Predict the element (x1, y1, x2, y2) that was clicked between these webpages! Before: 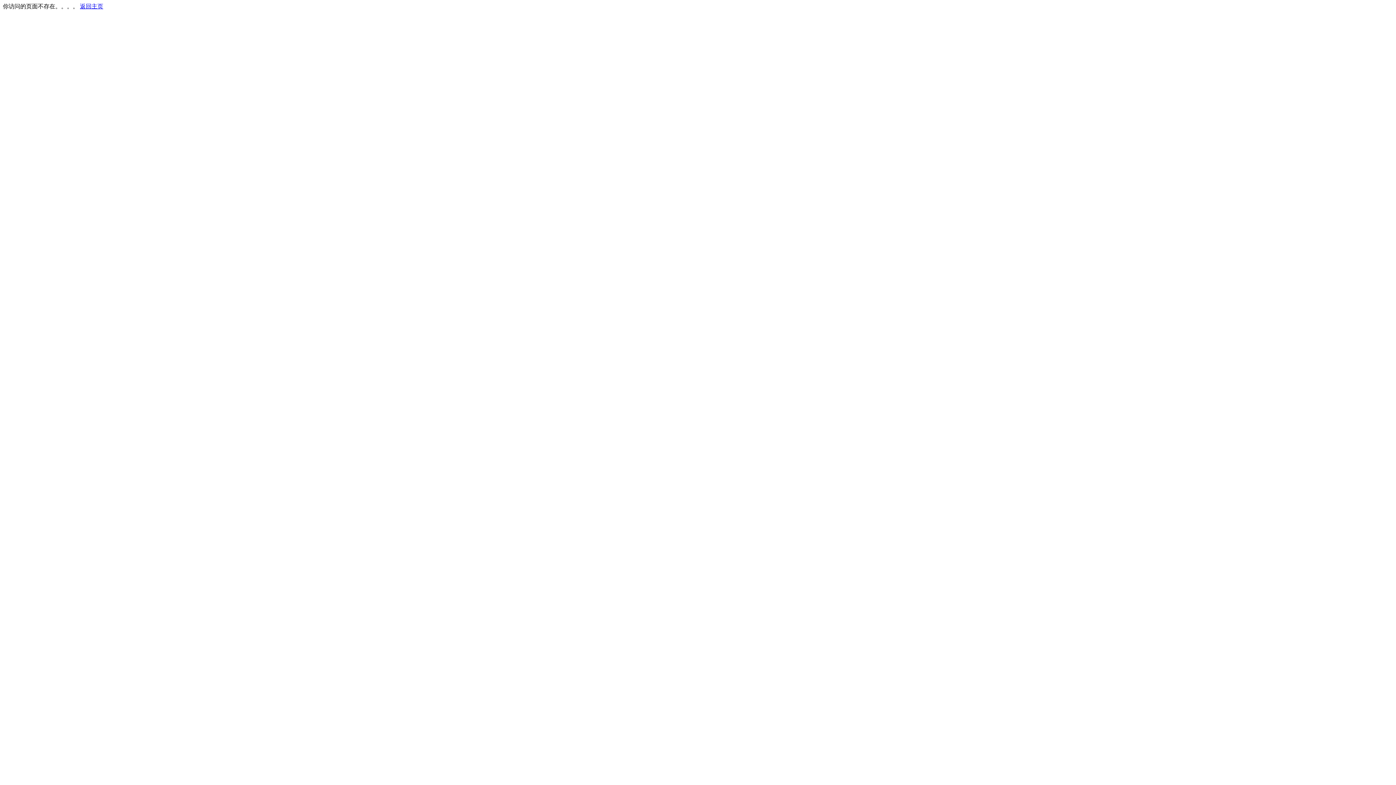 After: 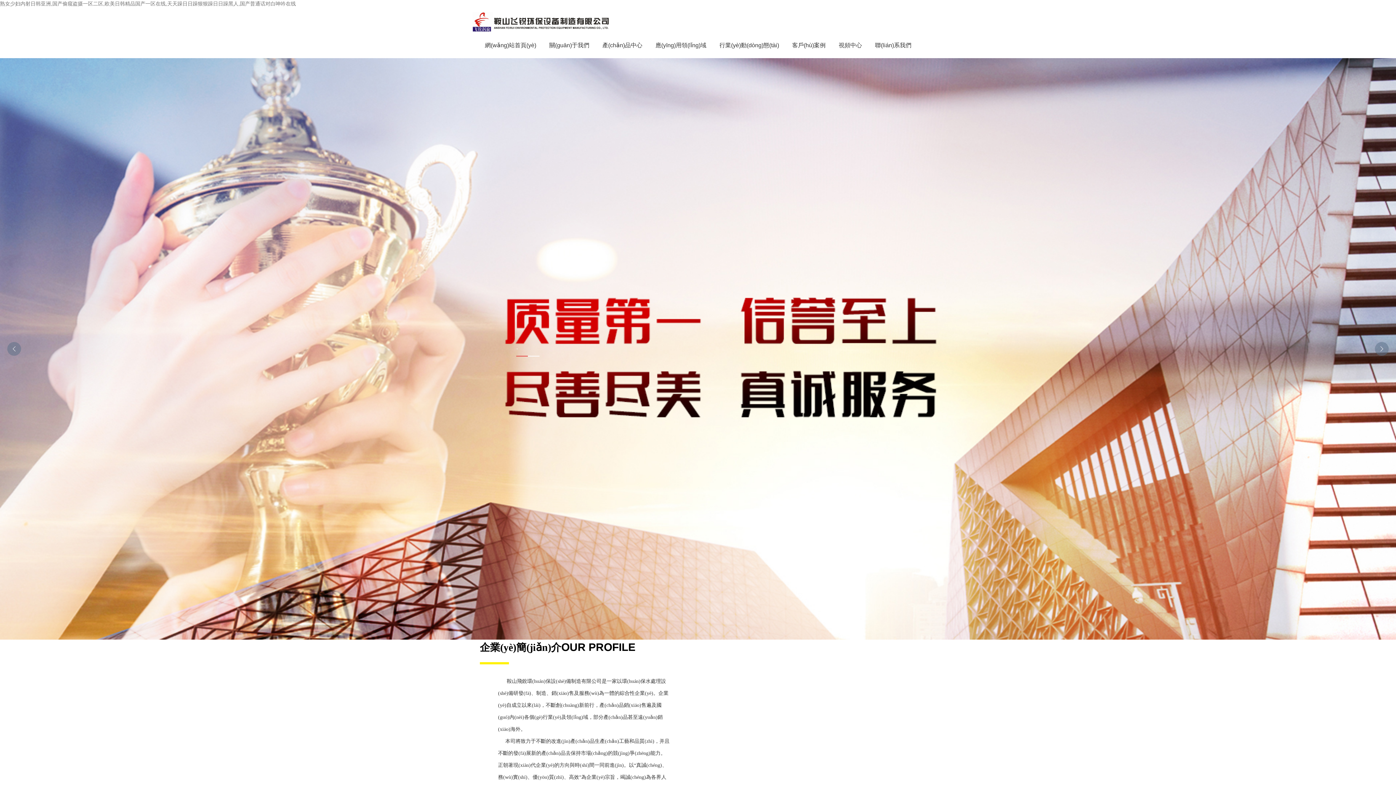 Action: label: 返回主页 bbox: (80, 3, 103, 9)